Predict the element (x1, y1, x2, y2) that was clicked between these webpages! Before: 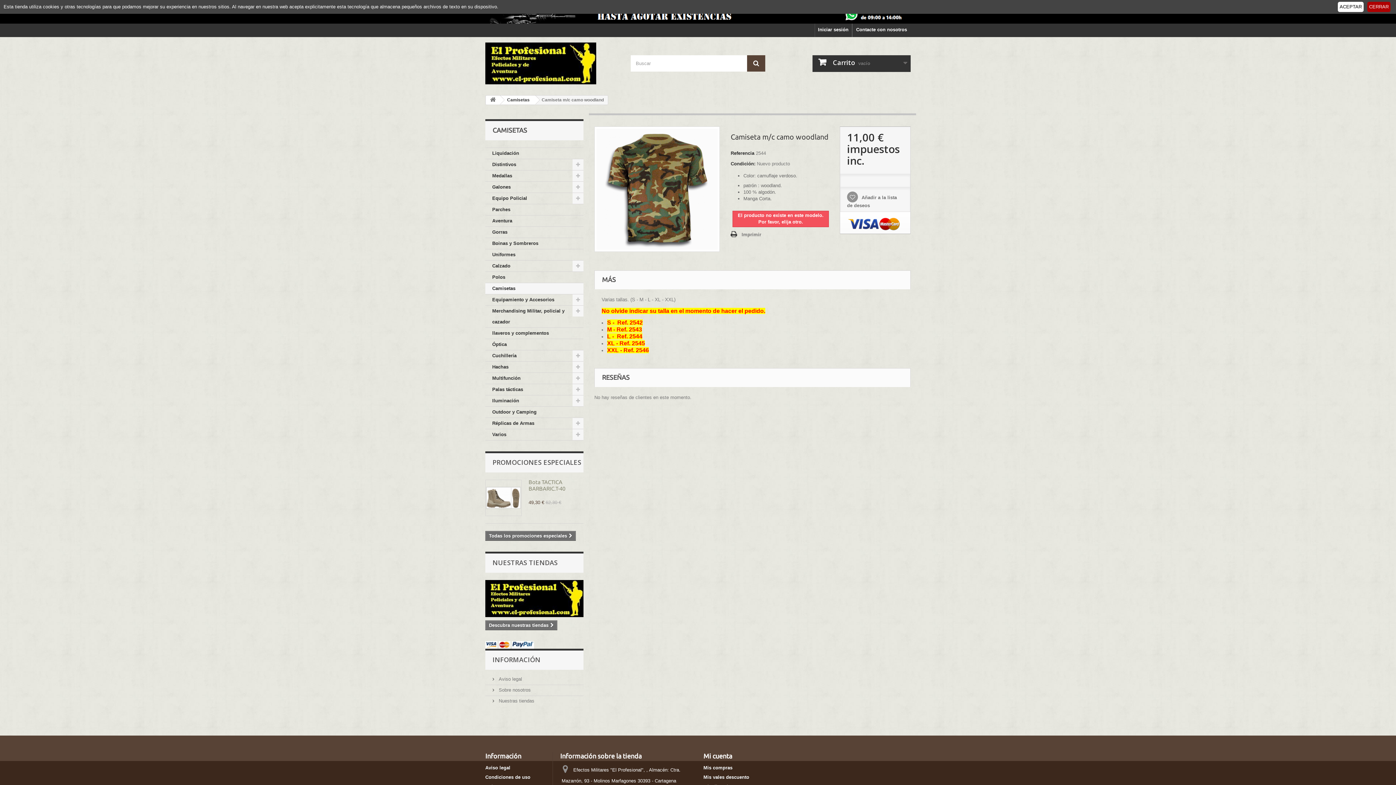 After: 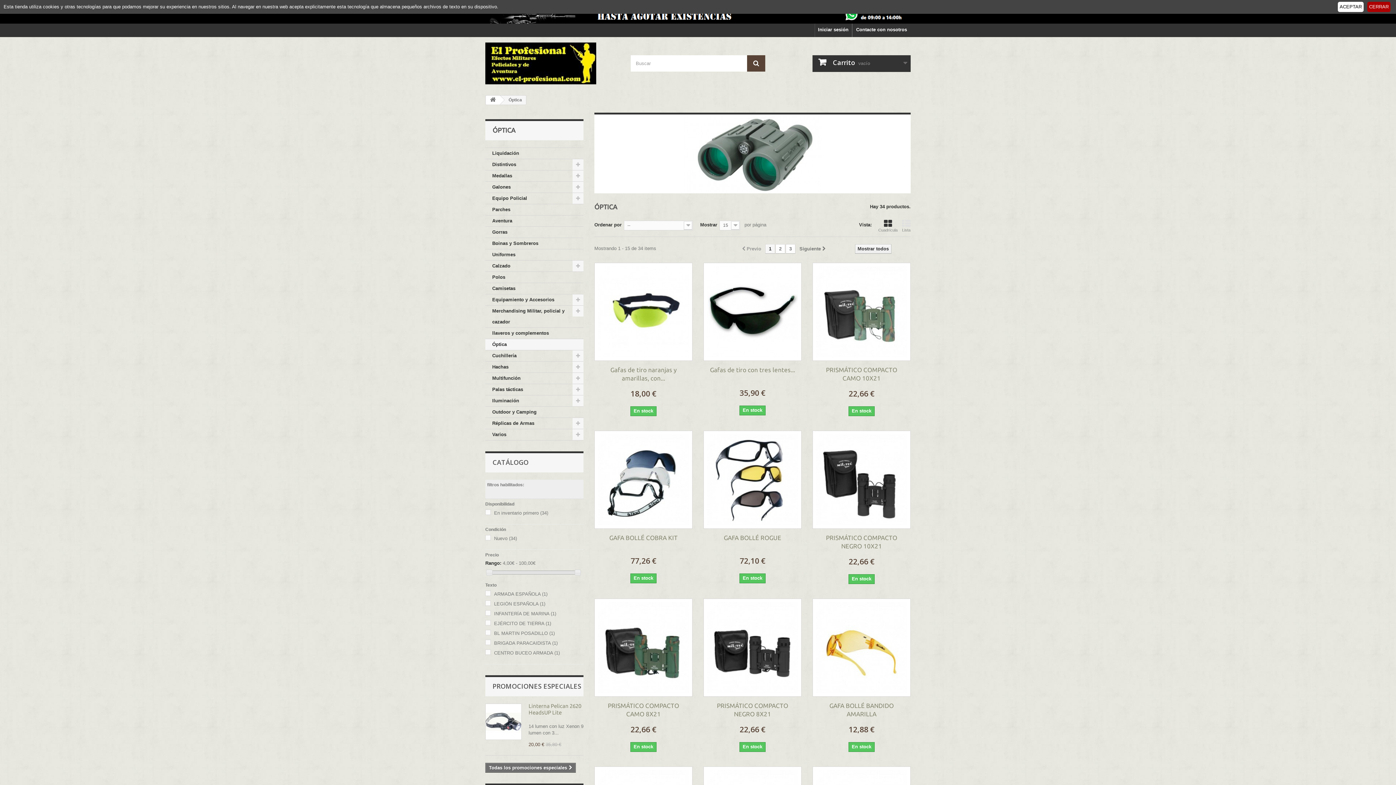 Action: label: Óptica bbox: (485, 339, 583, 350)